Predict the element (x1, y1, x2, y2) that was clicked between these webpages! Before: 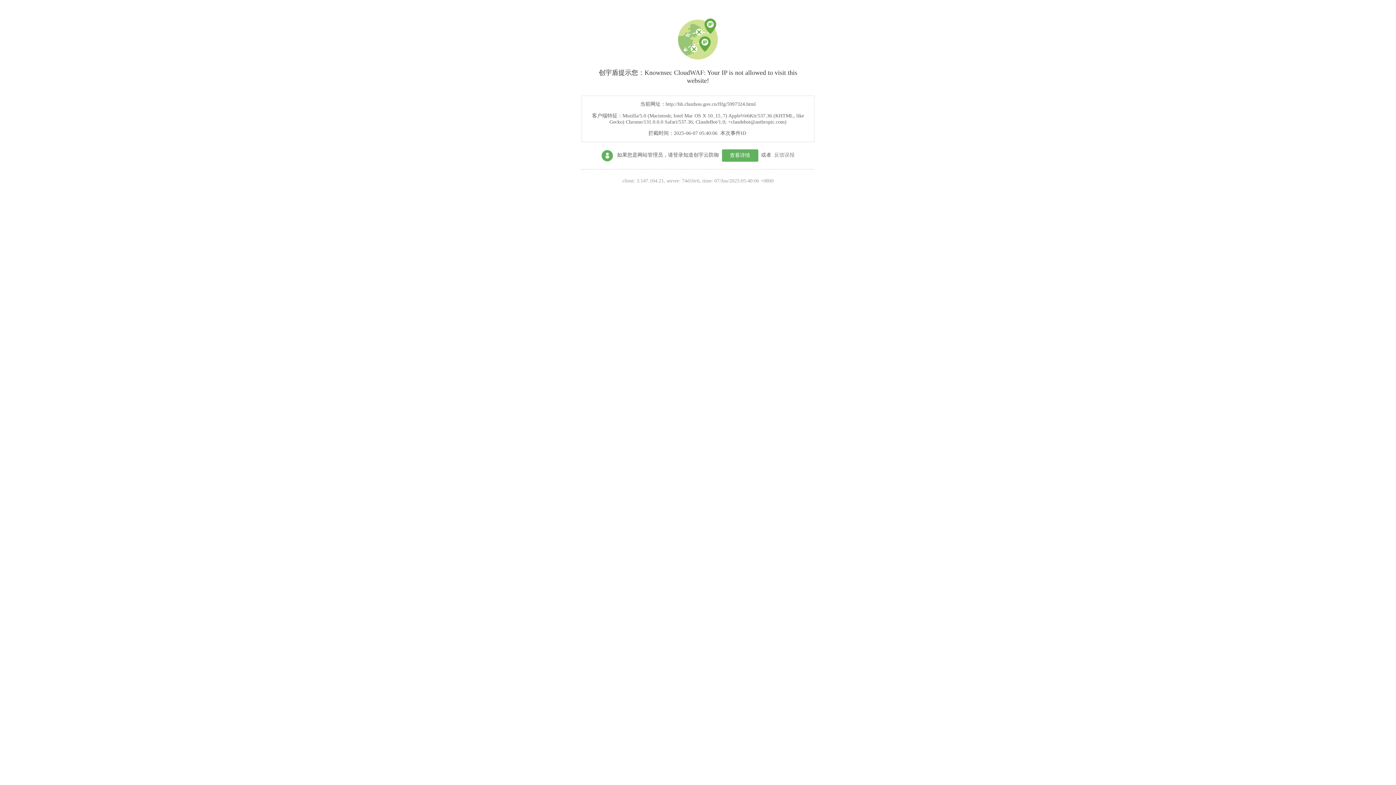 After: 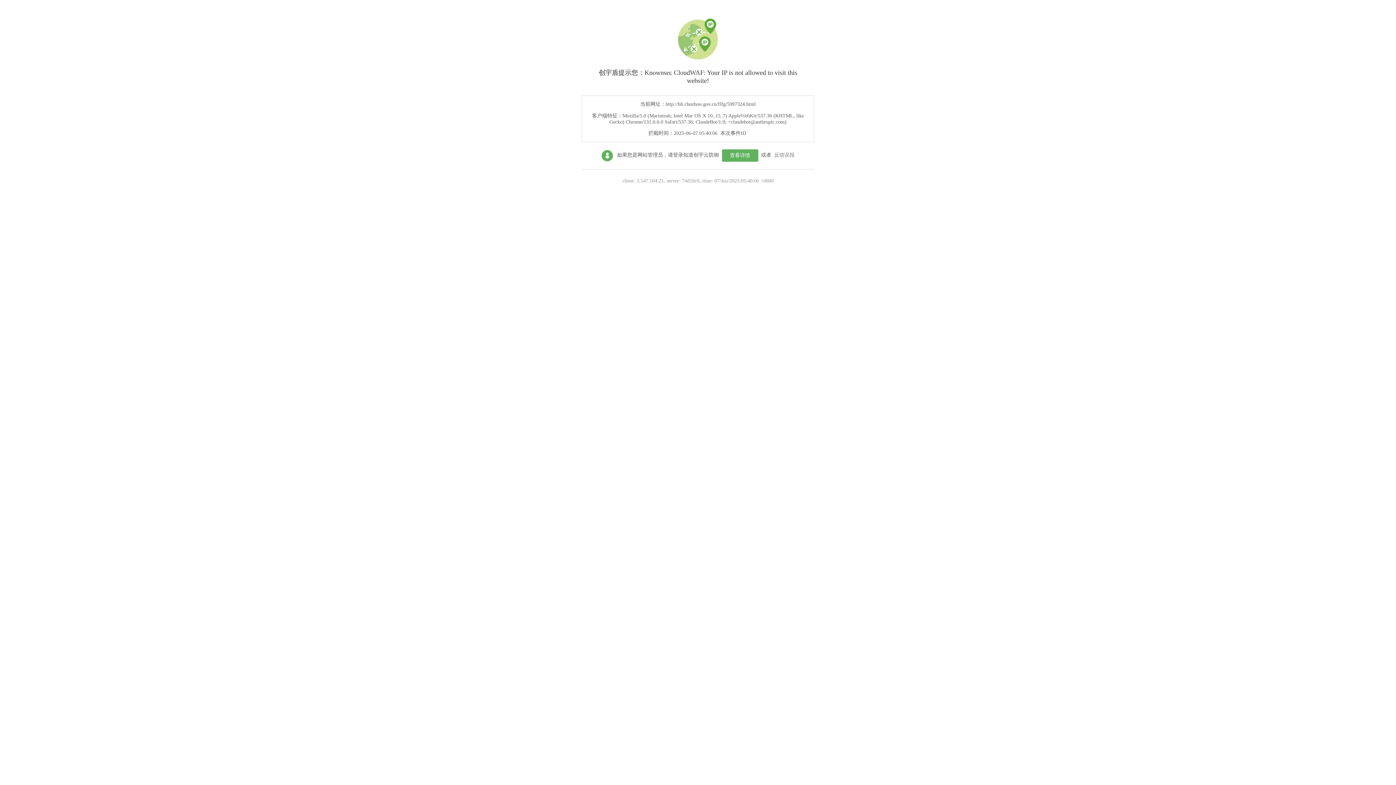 Action: label: 查看详情 bbox: (722, 149, 758, 161)